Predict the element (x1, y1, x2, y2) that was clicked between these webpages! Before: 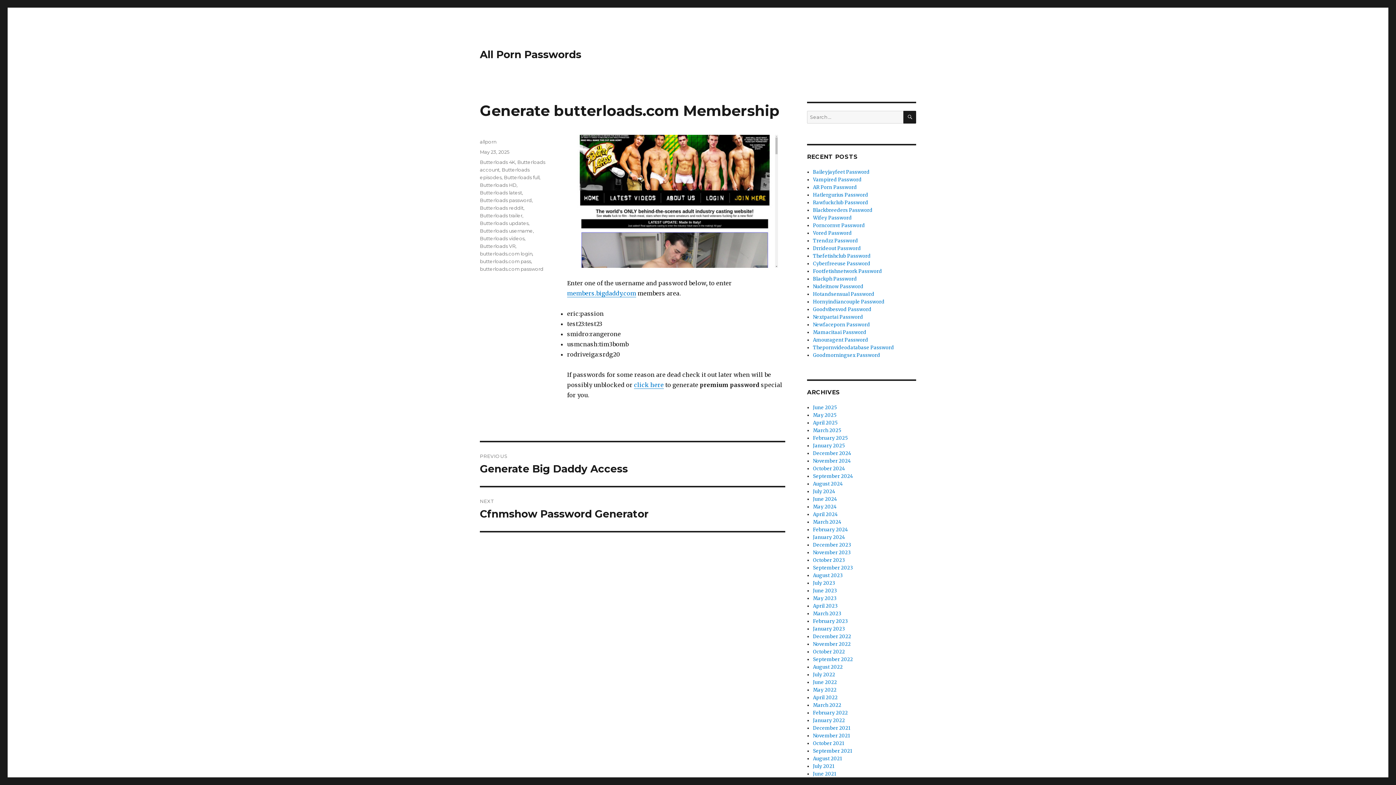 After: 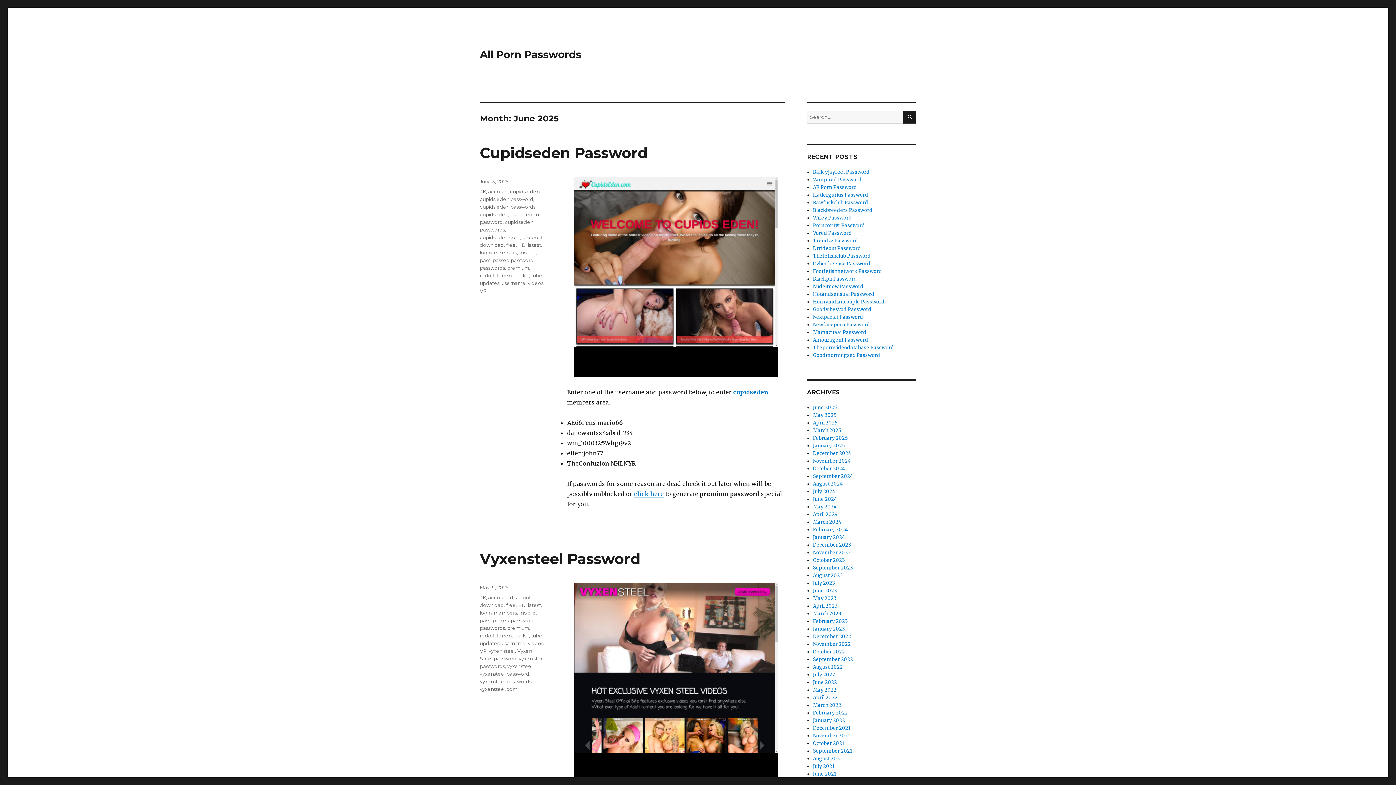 Action: bbox: (813, 748, 852, 754) label: September 2021